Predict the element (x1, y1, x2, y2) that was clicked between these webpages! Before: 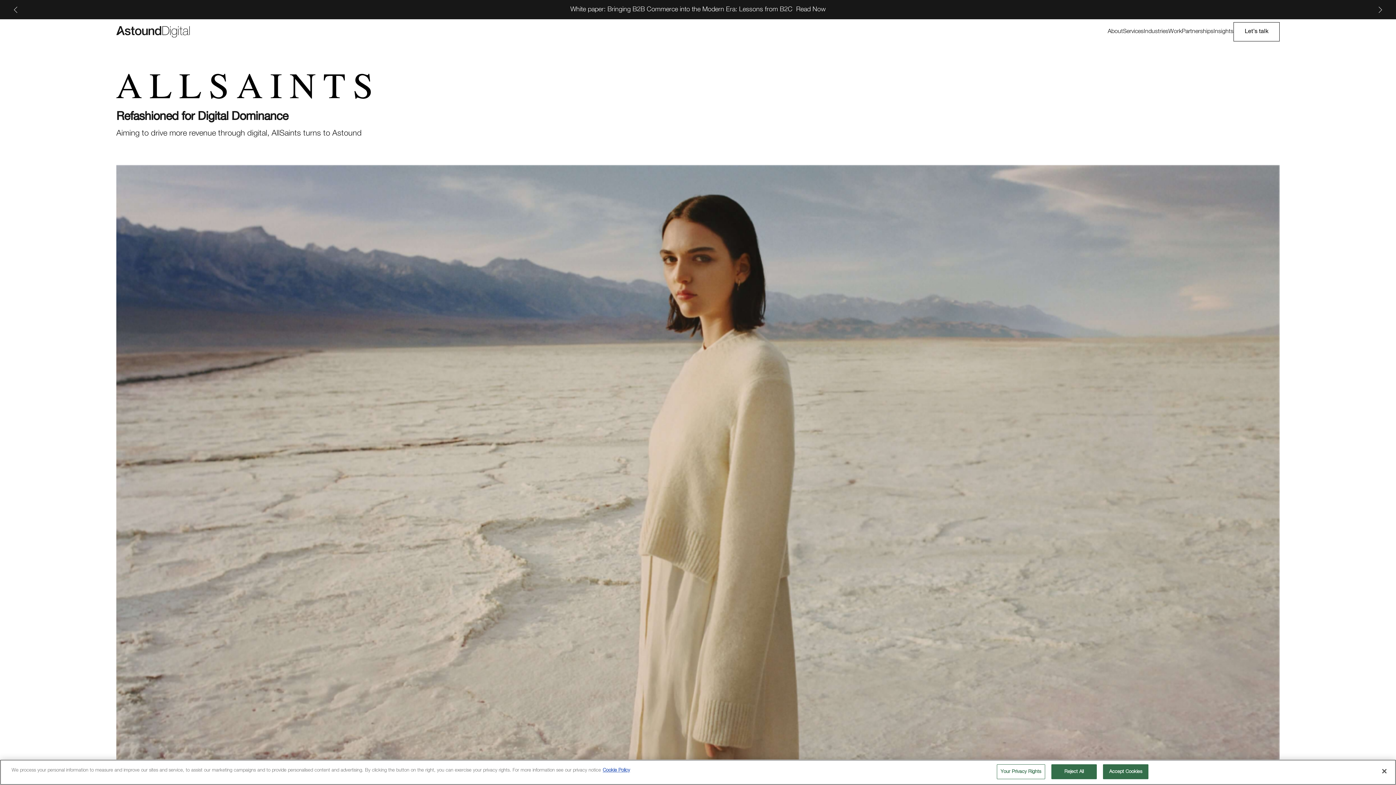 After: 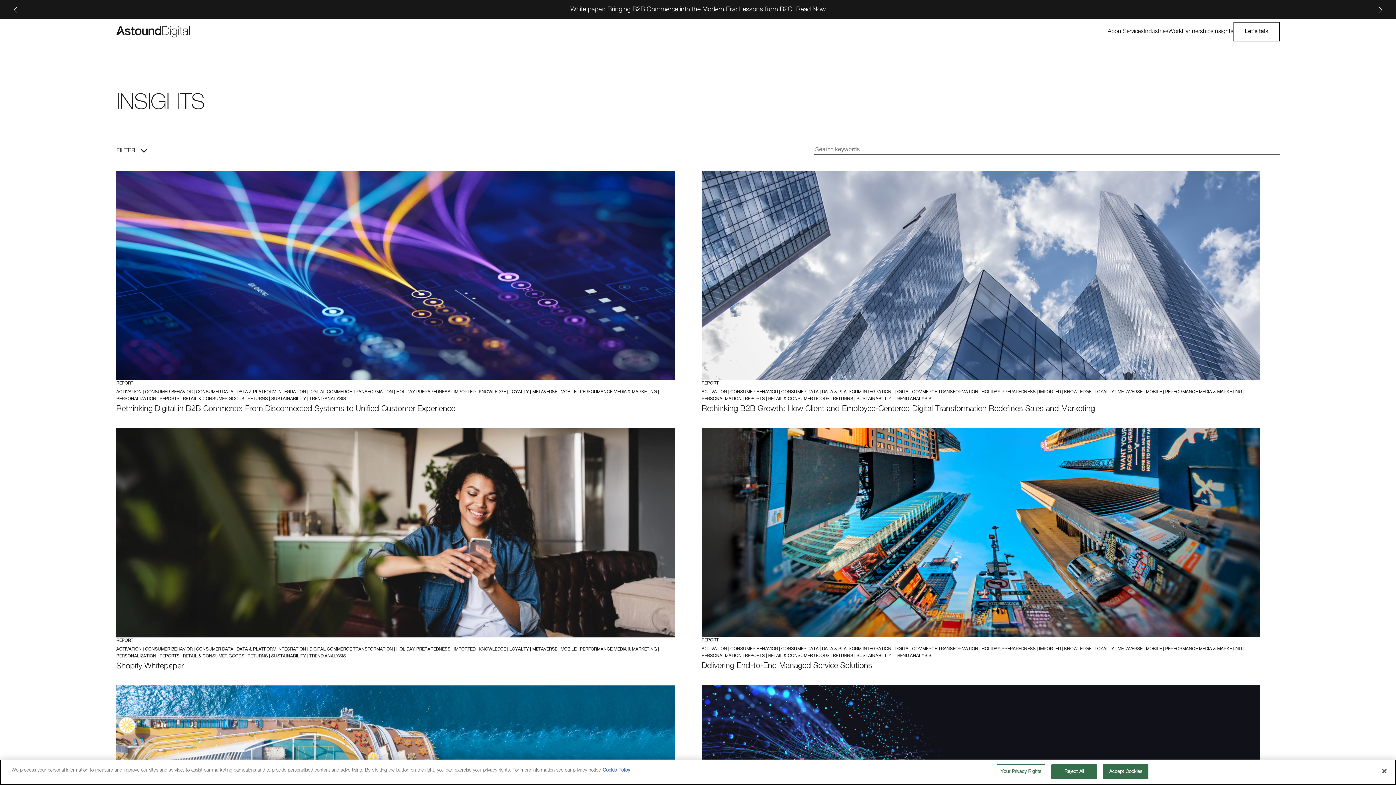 Action: label: Insights bbox: (1213, 27, 1233, 36)